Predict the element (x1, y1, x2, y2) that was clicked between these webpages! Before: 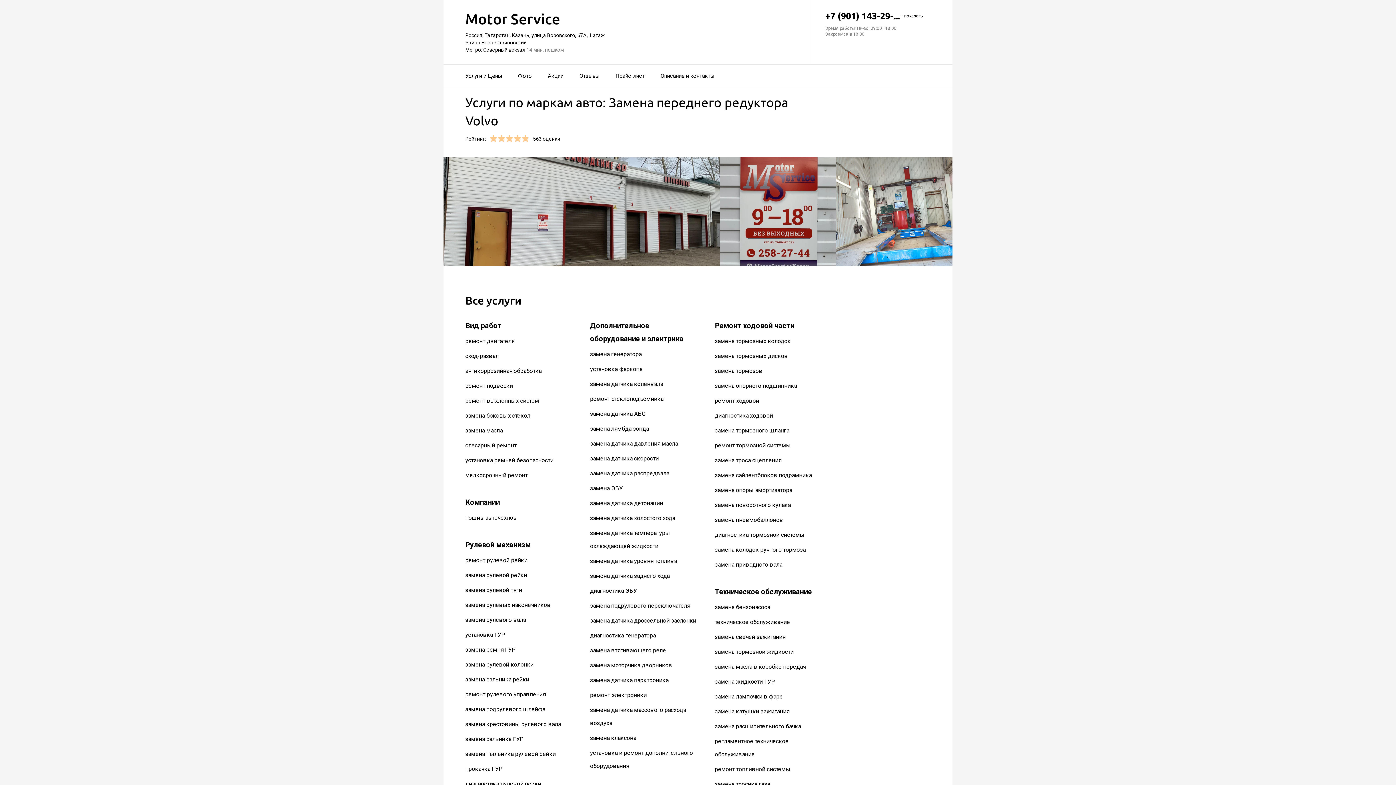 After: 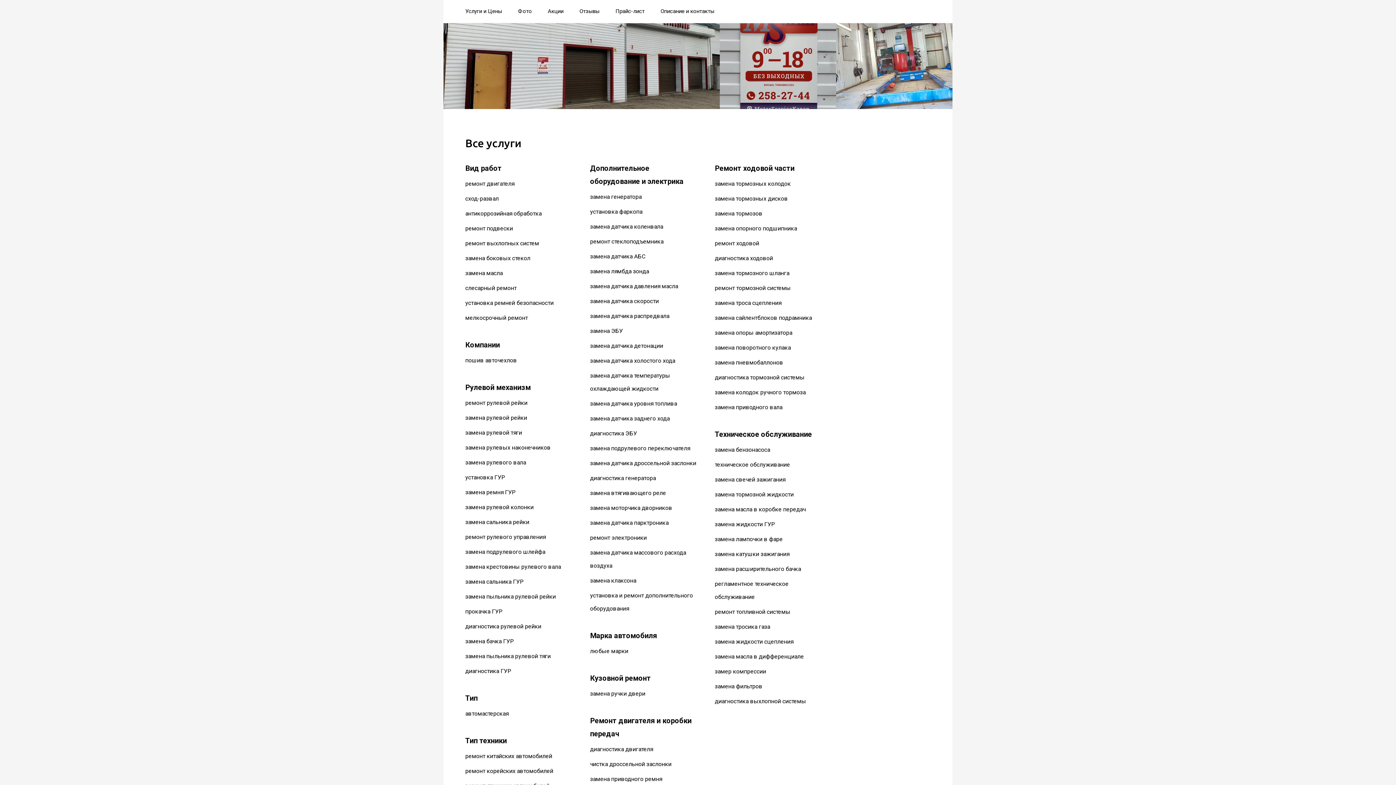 Action: bbox: (518, 68, 532, 84) label: Фото